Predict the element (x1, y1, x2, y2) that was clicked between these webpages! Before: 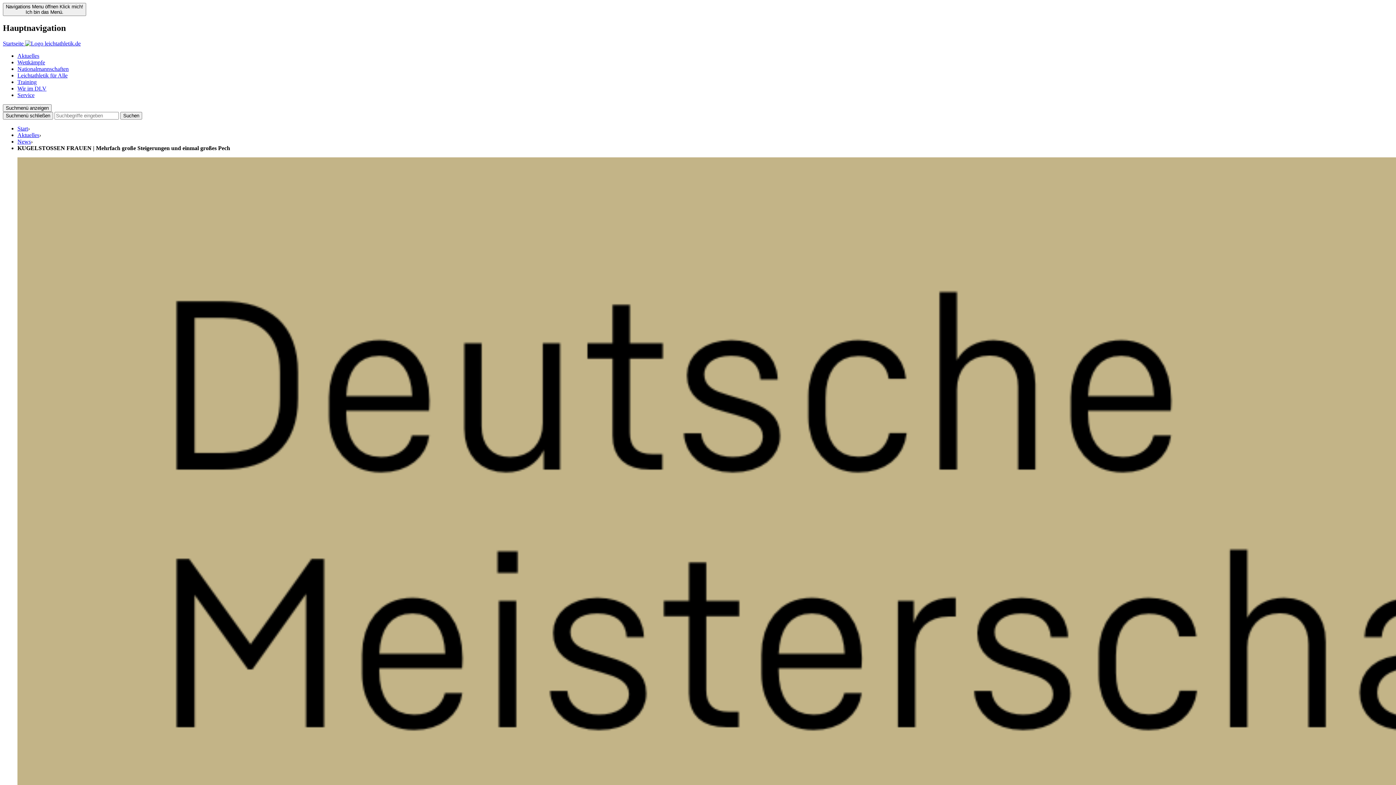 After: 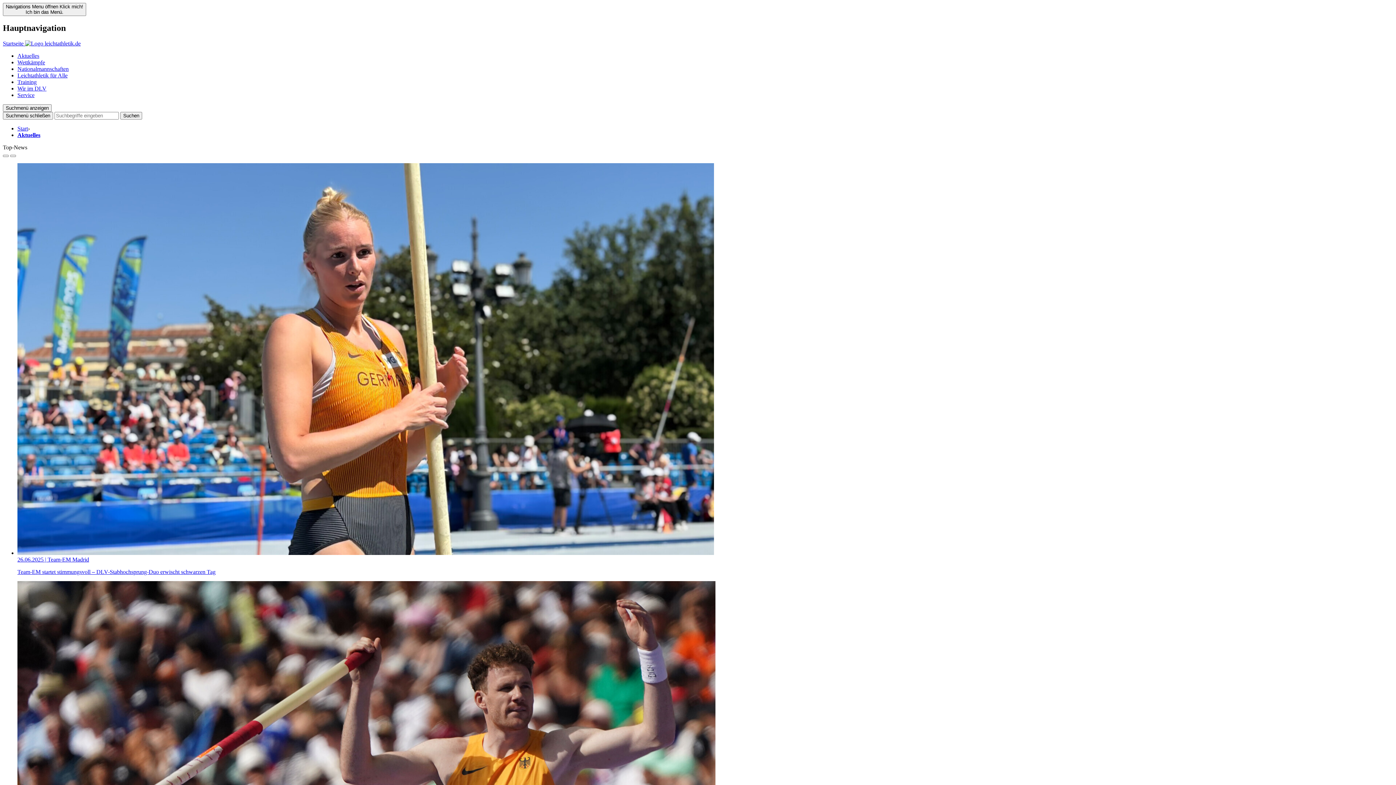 Action: label: Aktuelles bbox: (17, 52, 39, 58)